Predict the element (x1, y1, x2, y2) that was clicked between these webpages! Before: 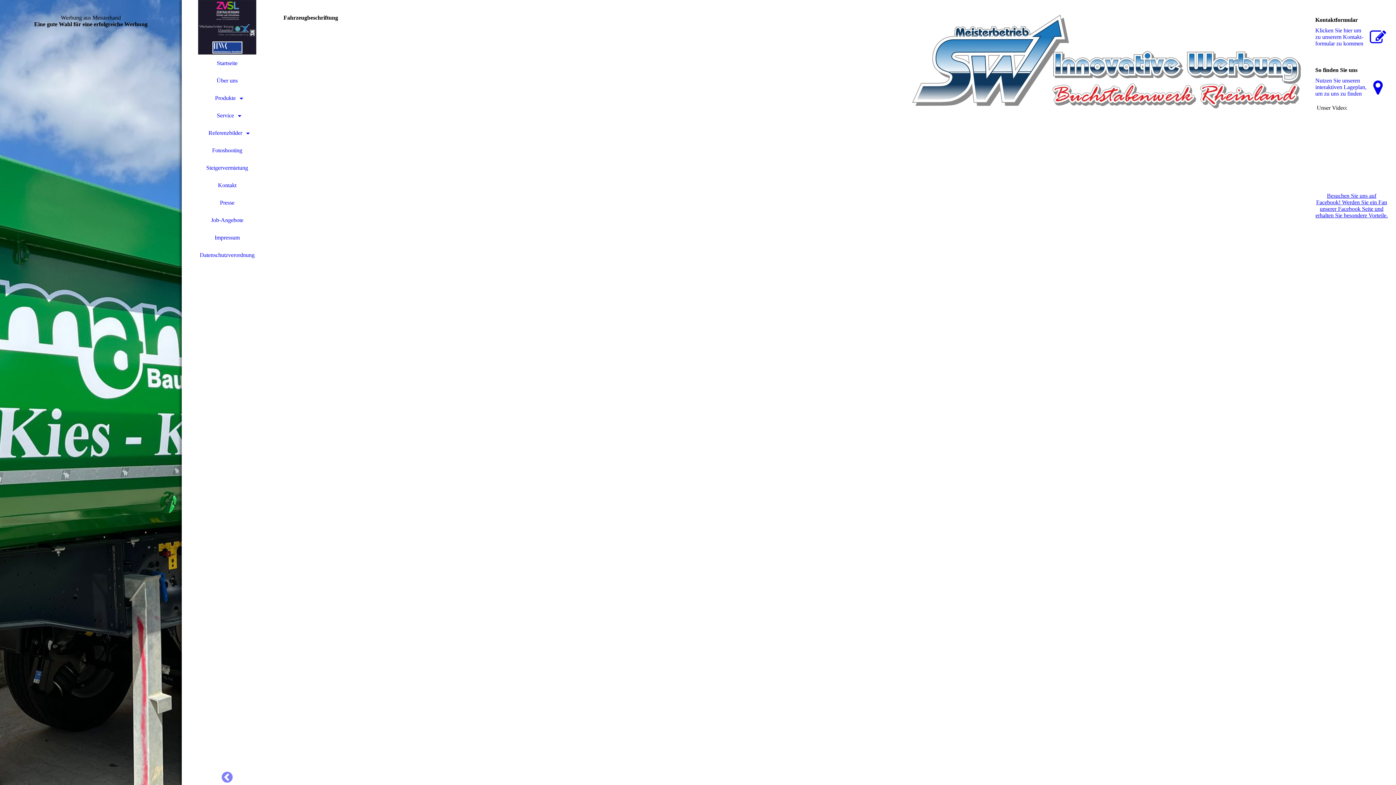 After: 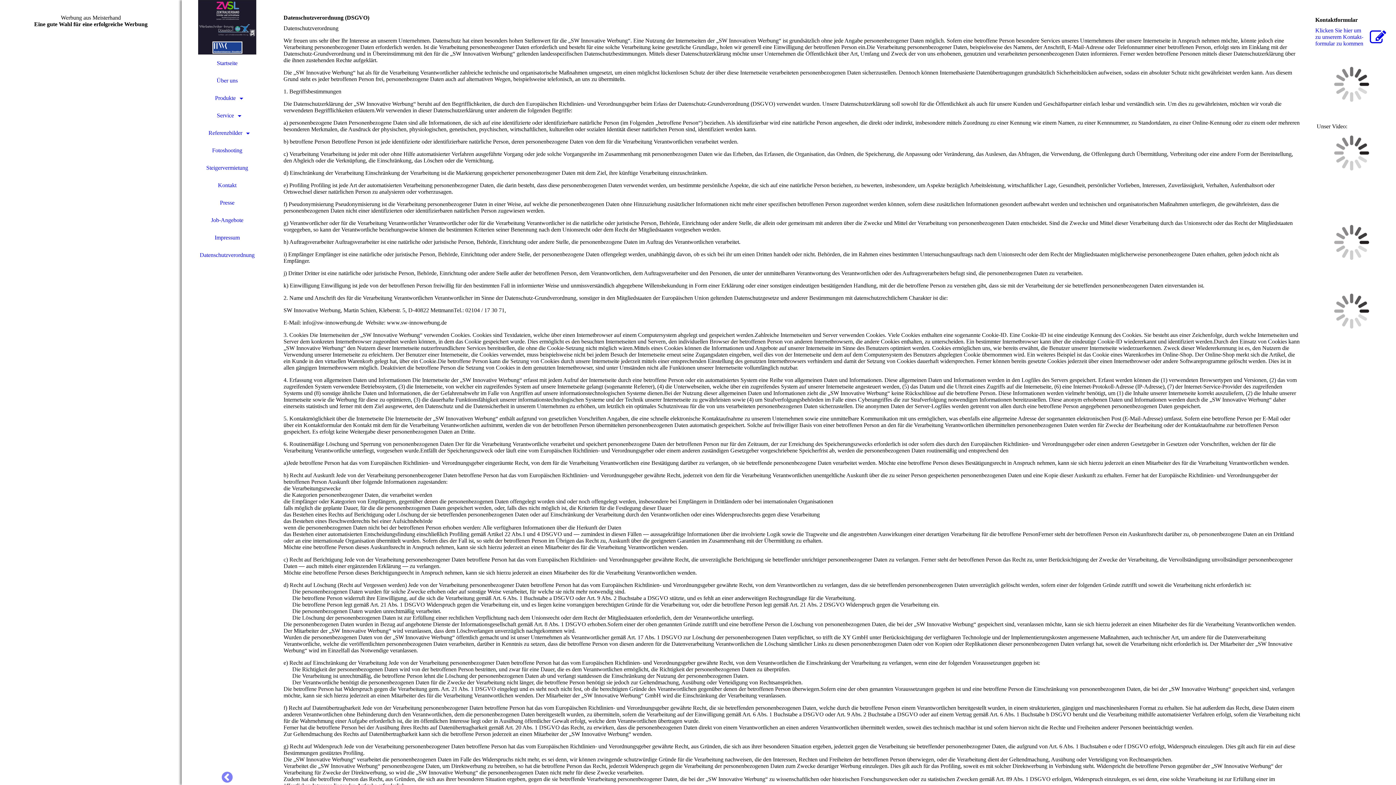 Action: label: Datenschutzverordnung bbox: (181, 246, 272, 264)